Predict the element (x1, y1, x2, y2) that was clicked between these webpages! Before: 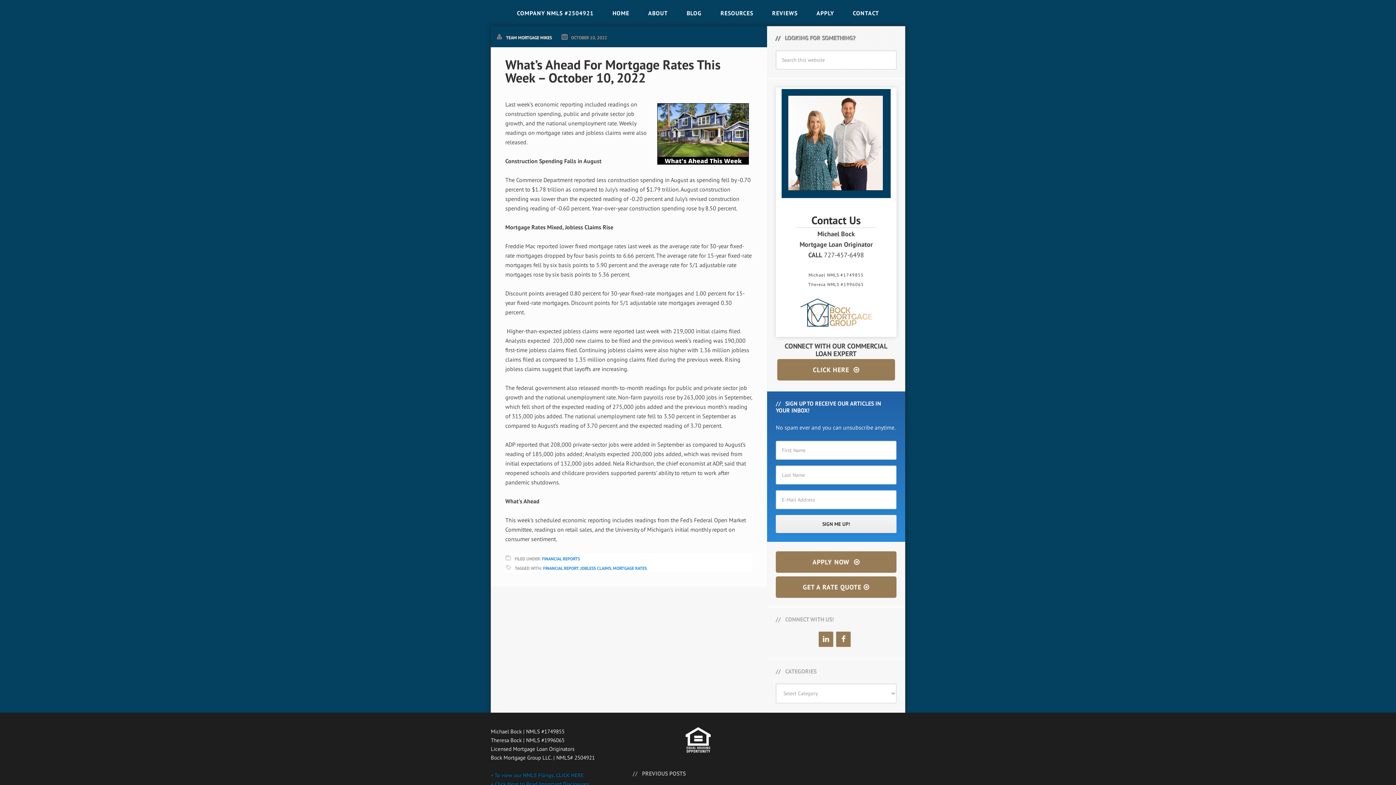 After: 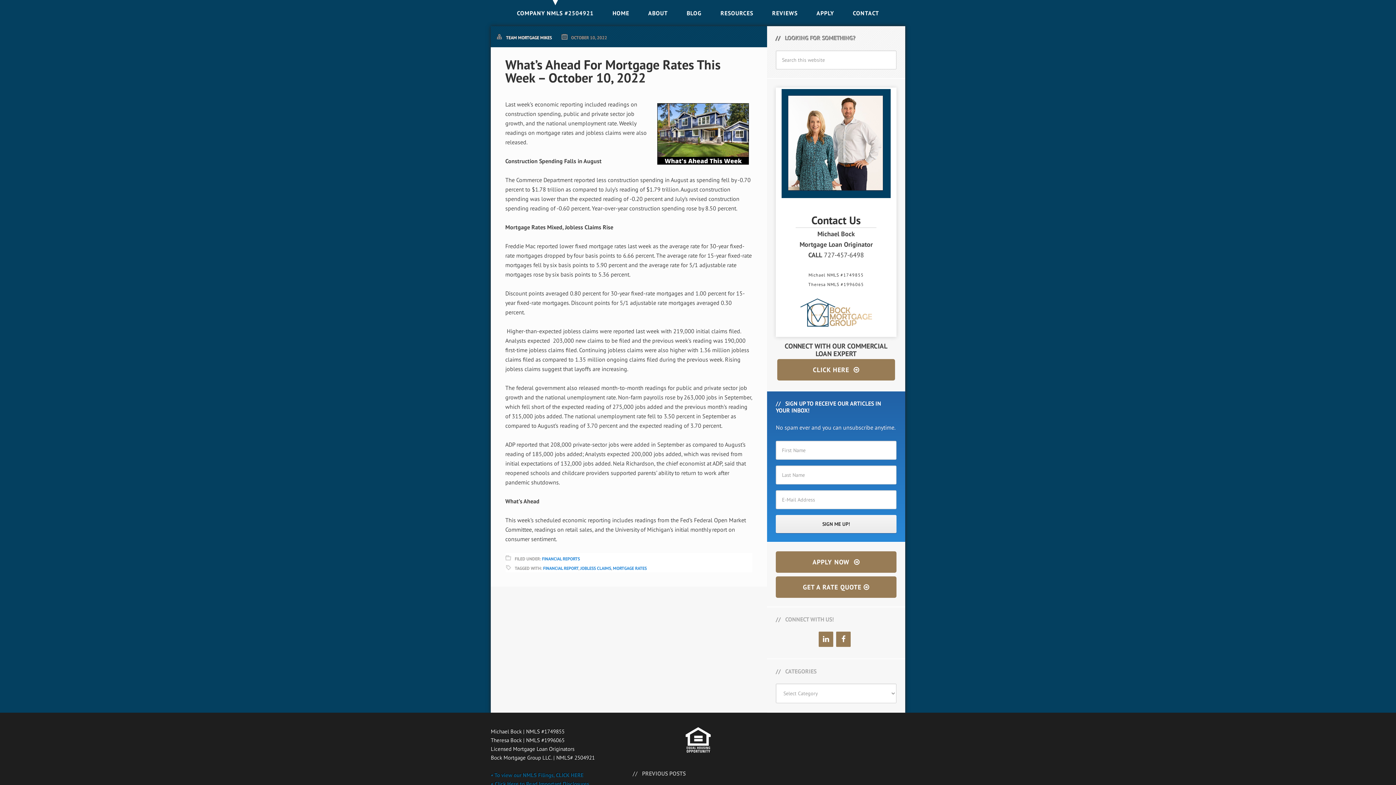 Action: label: COMPANY NMLS #2504921 bbox: (508, -4, 602, 26)